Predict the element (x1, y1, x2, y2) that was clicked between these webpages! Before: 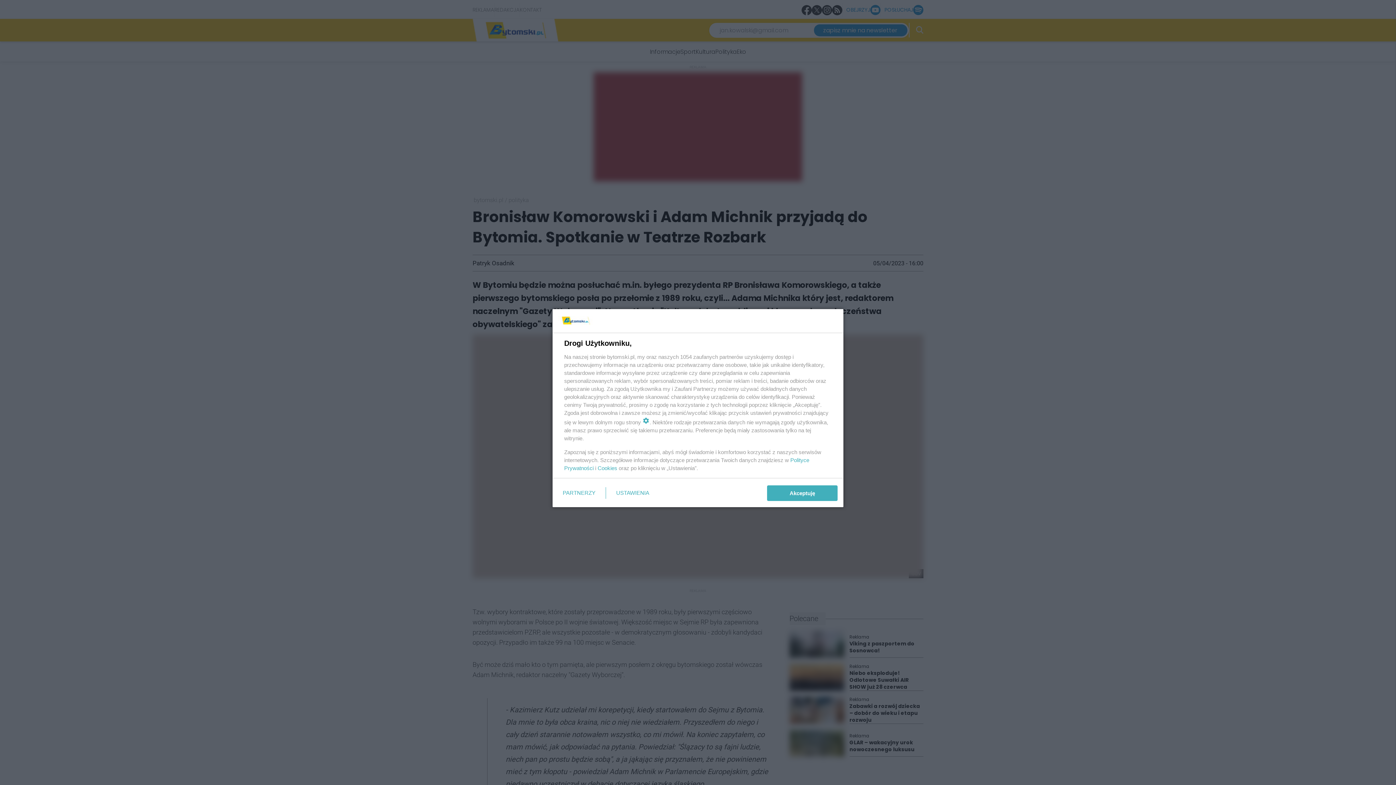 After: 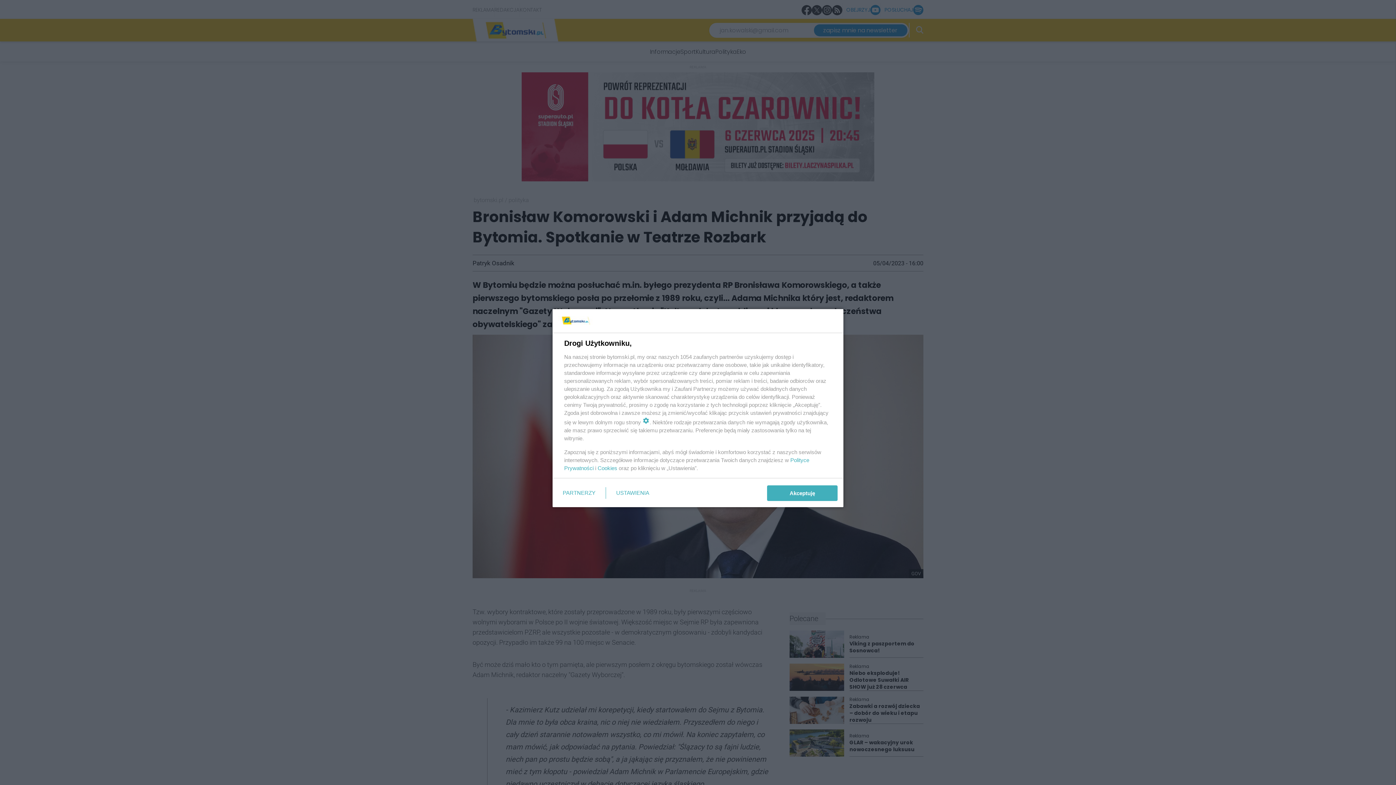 Action: bbox: (597, 465, 617, 471) label: Cookies